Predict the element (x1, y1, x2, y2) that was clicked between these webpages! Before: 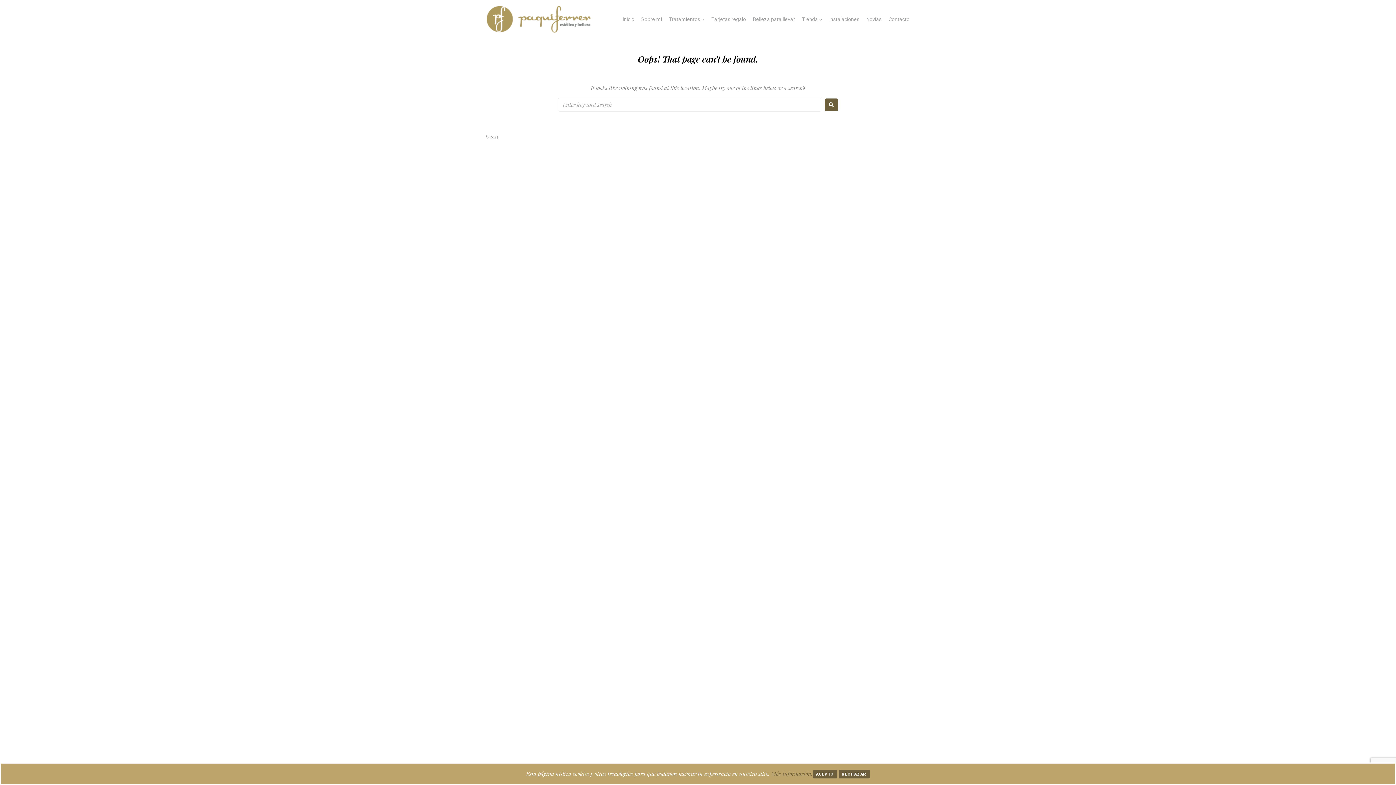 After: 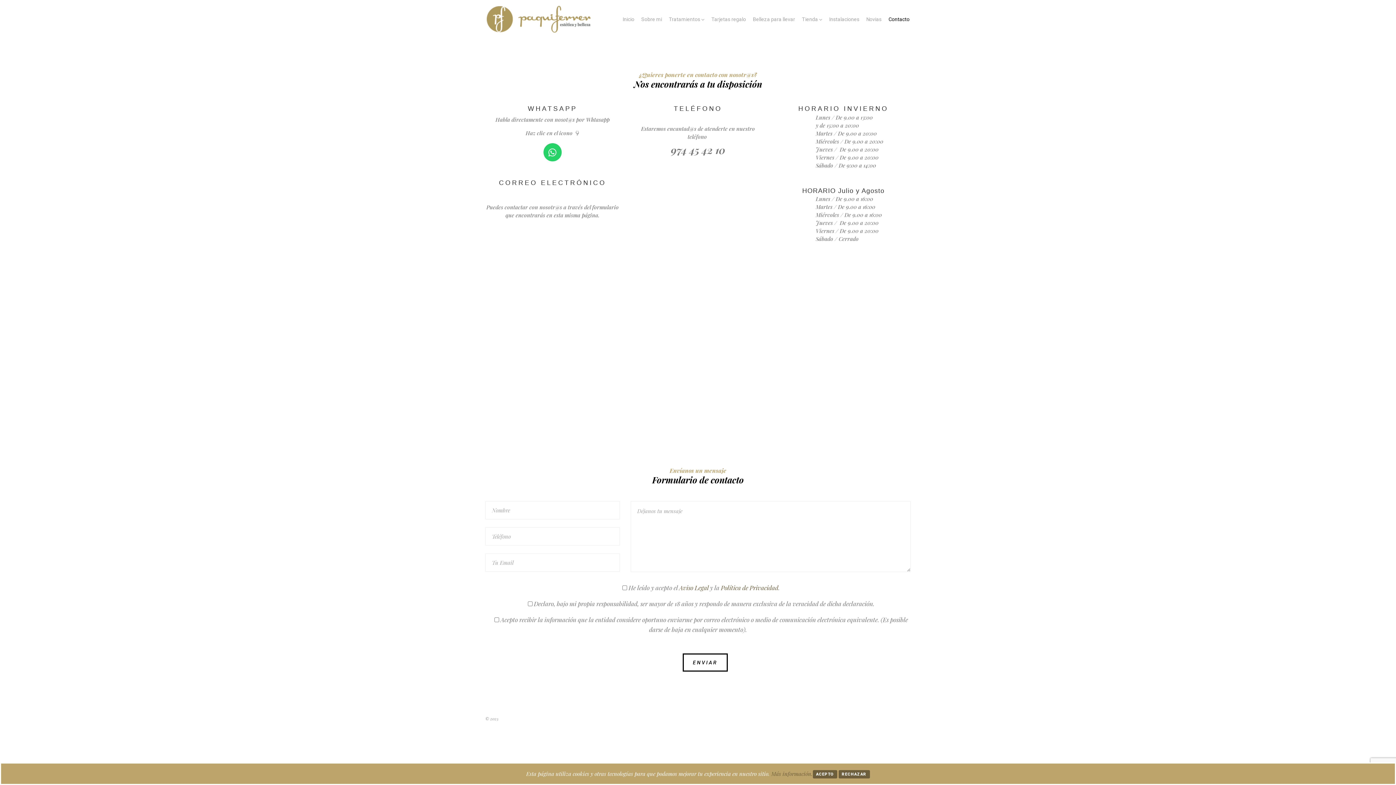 Action: label: Contacto bbox: (888, 15, 909, 22)